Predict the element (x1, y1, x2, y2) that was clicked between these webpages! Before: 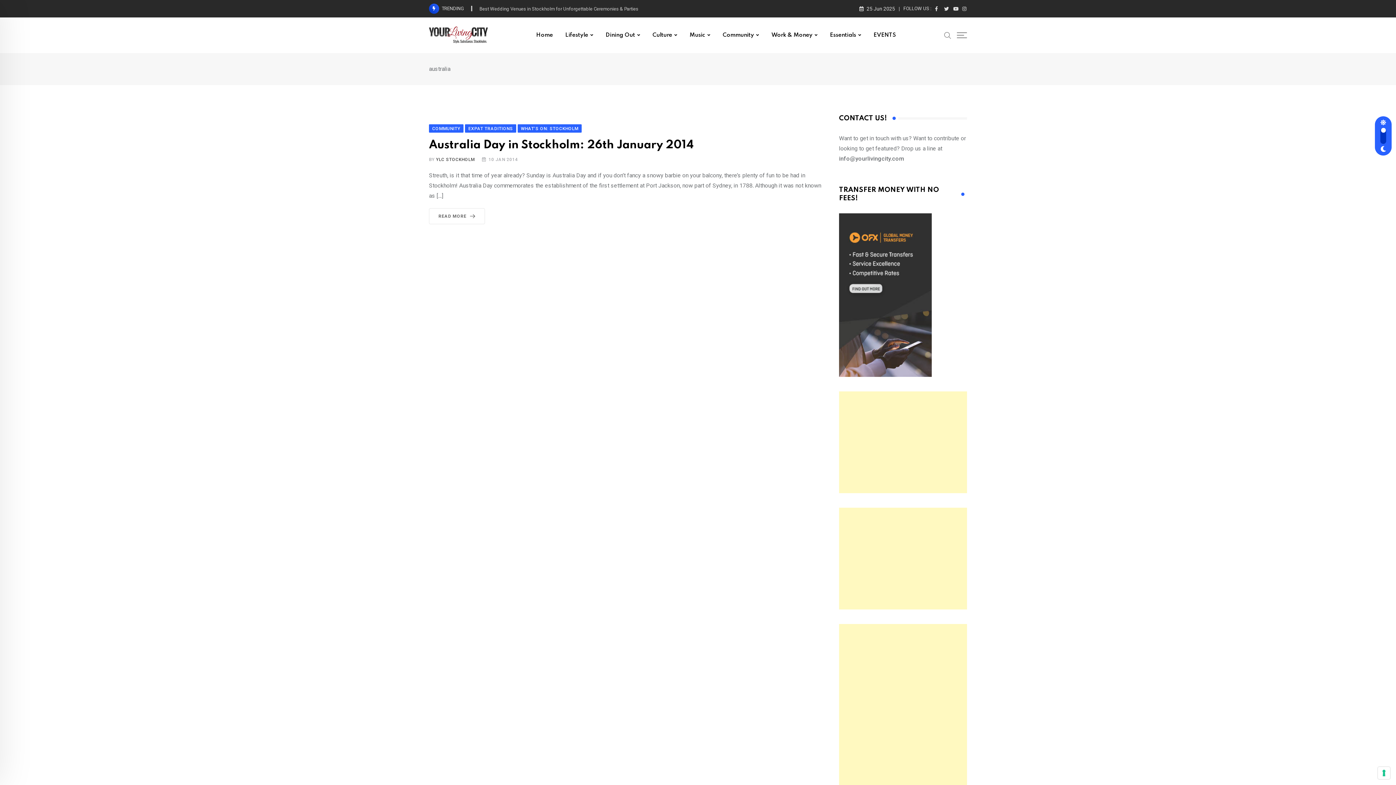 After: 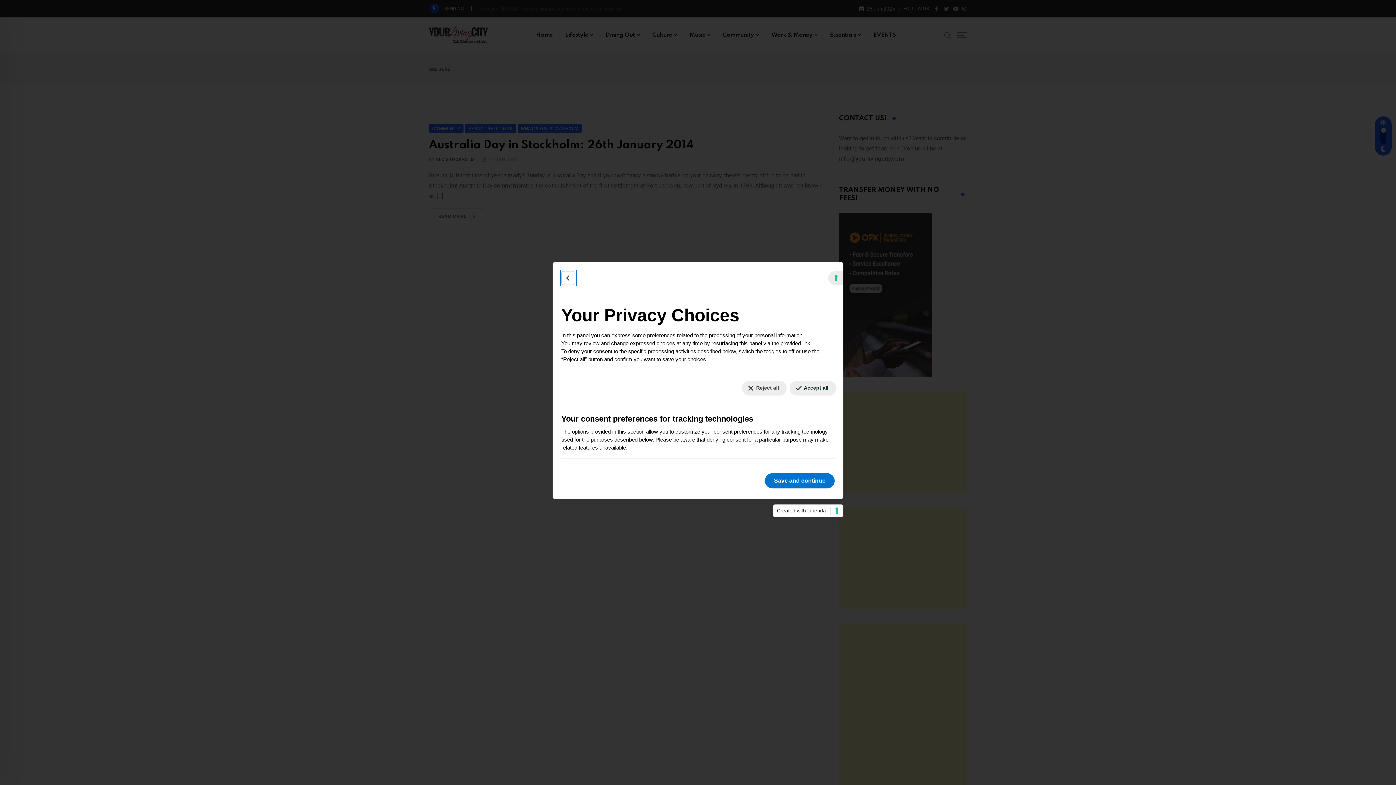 Action: label: Your consent preferences for tracking technologies bbox: (1378, 767, 1390, 779)